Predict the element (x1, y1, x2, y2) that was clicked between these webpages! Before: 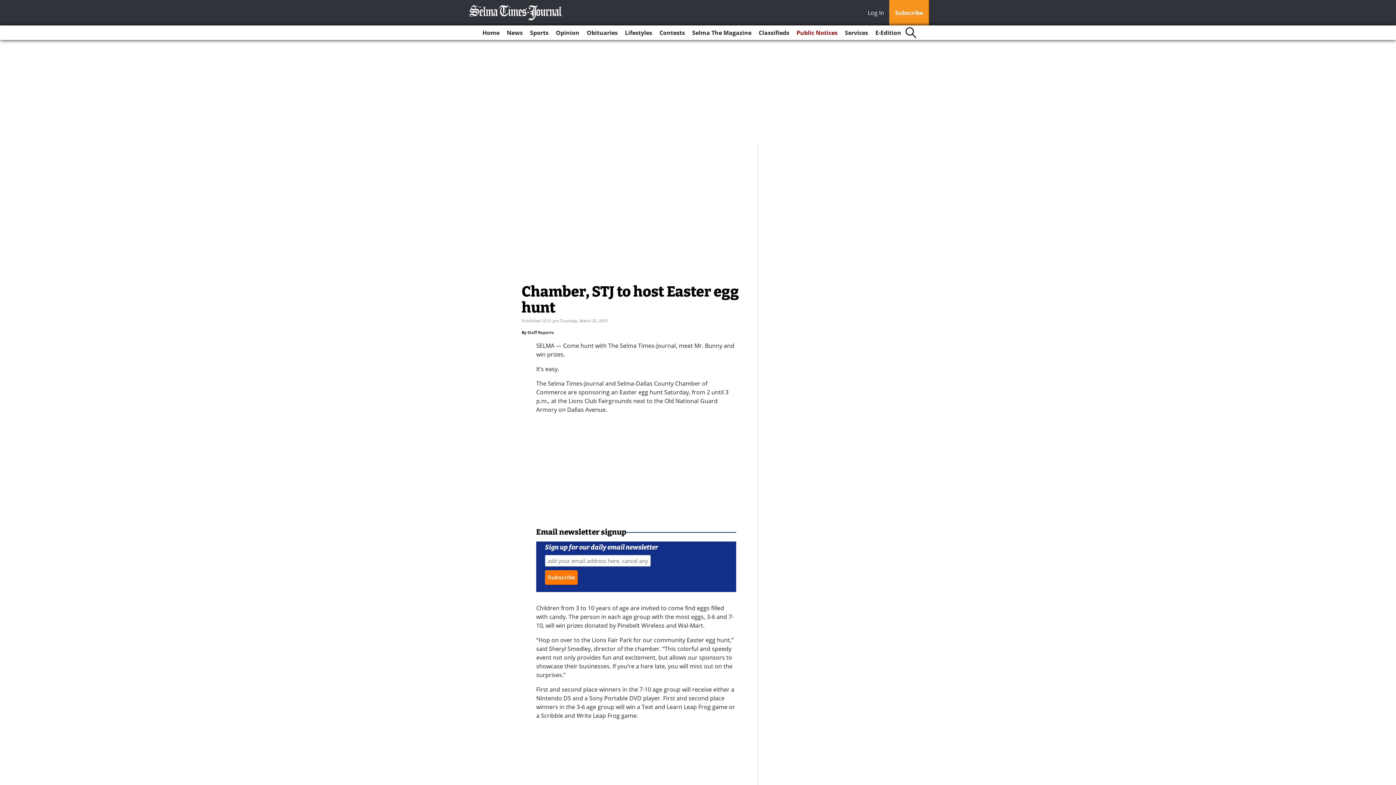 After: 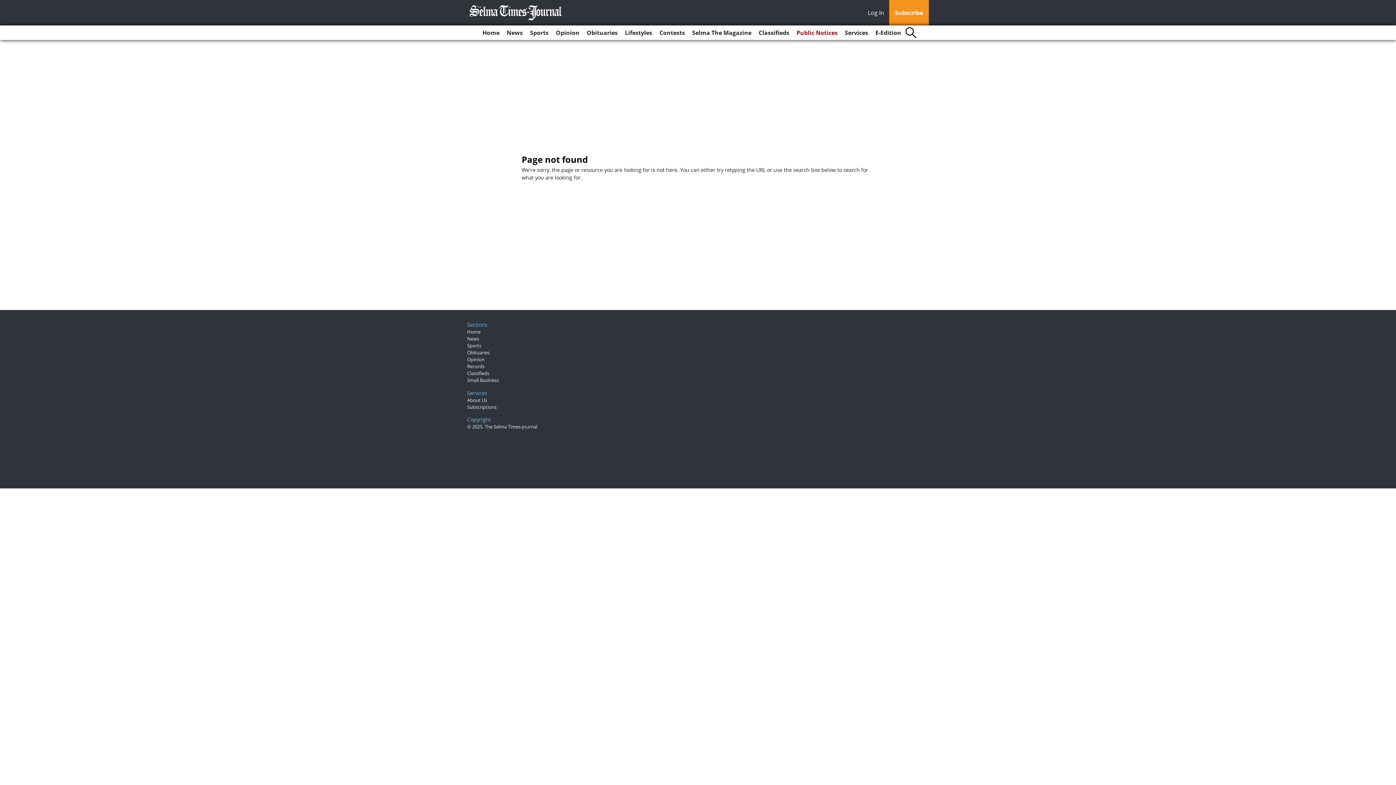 Action: bbox: (527, 329, 553, 335) label: Staff Reports